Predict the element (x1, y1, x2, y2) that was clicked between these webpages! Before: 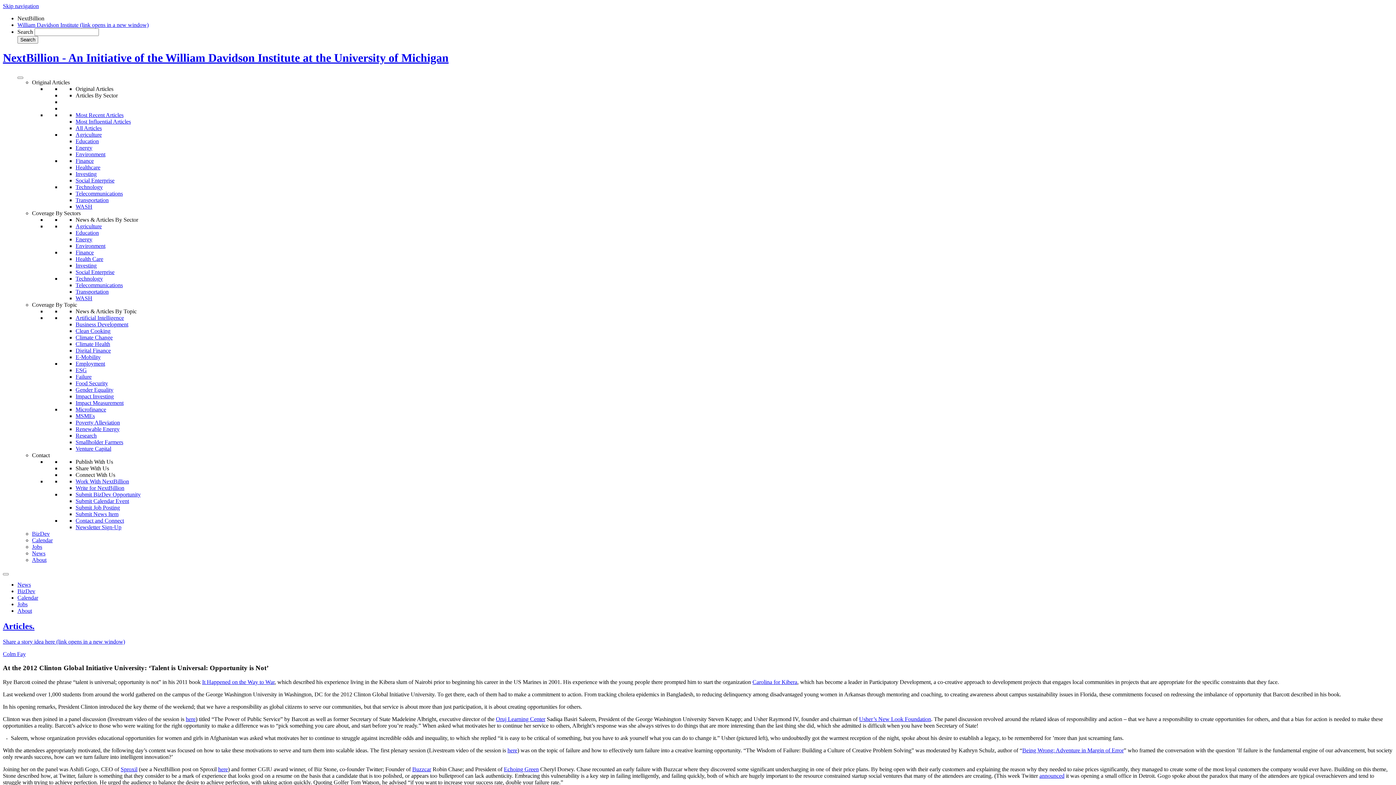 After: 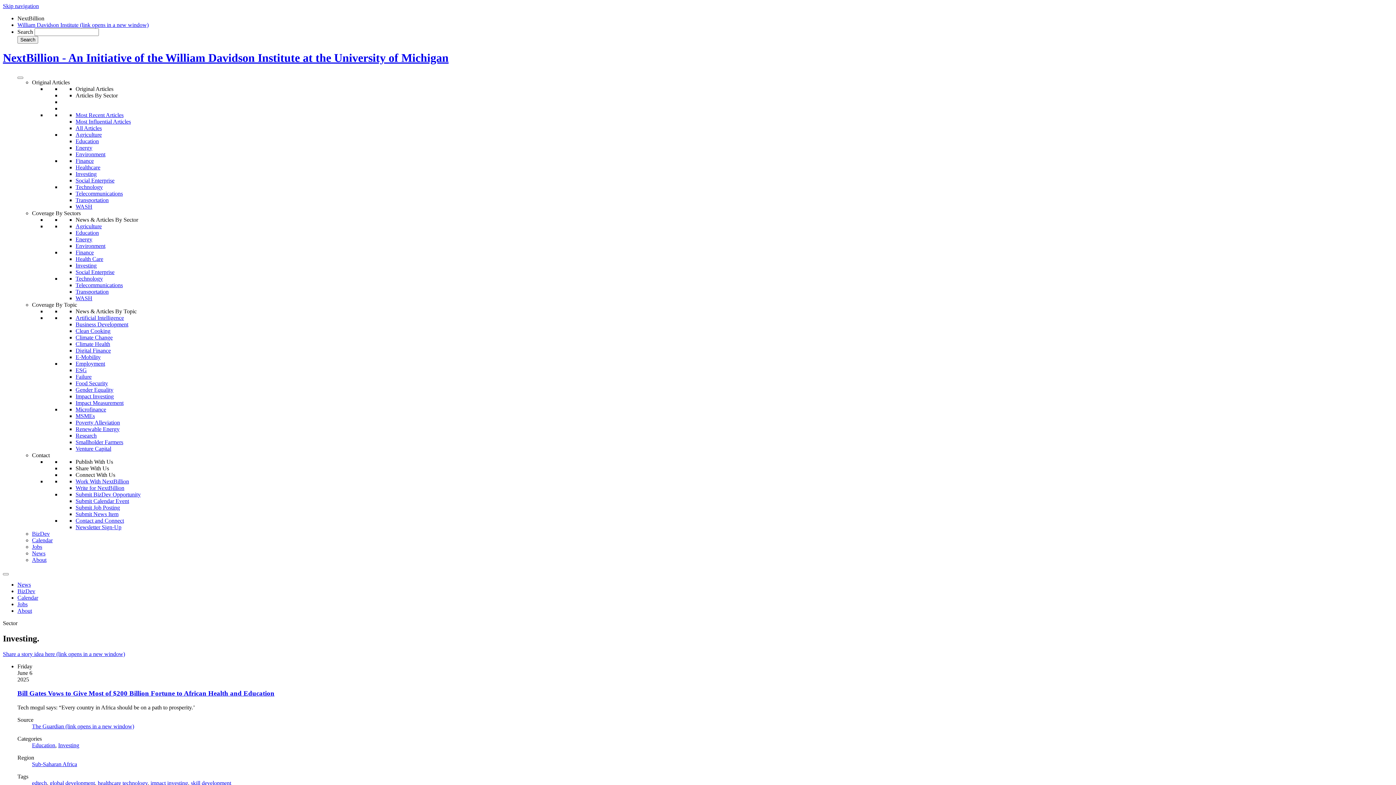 Action: label: Investing bbox: (75, 262, 96, 268)